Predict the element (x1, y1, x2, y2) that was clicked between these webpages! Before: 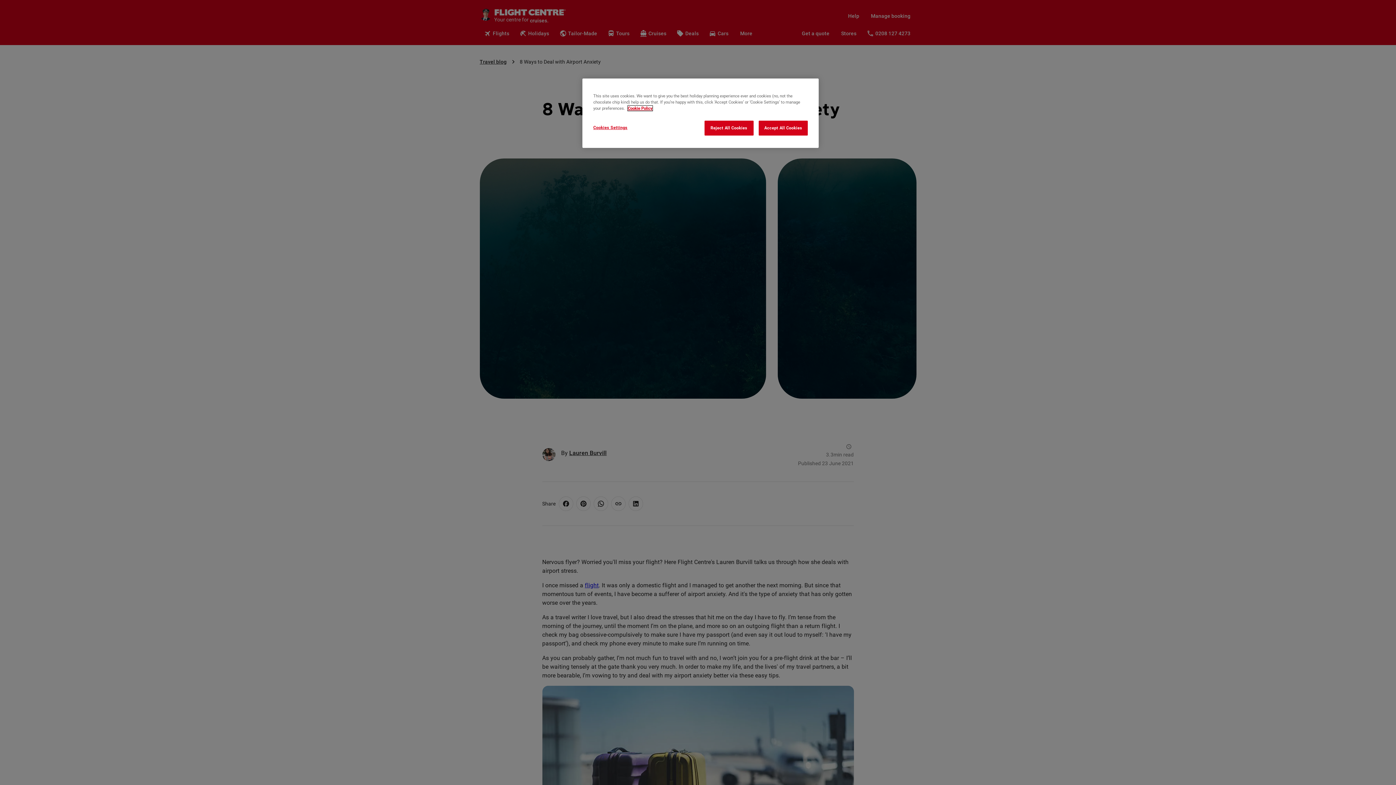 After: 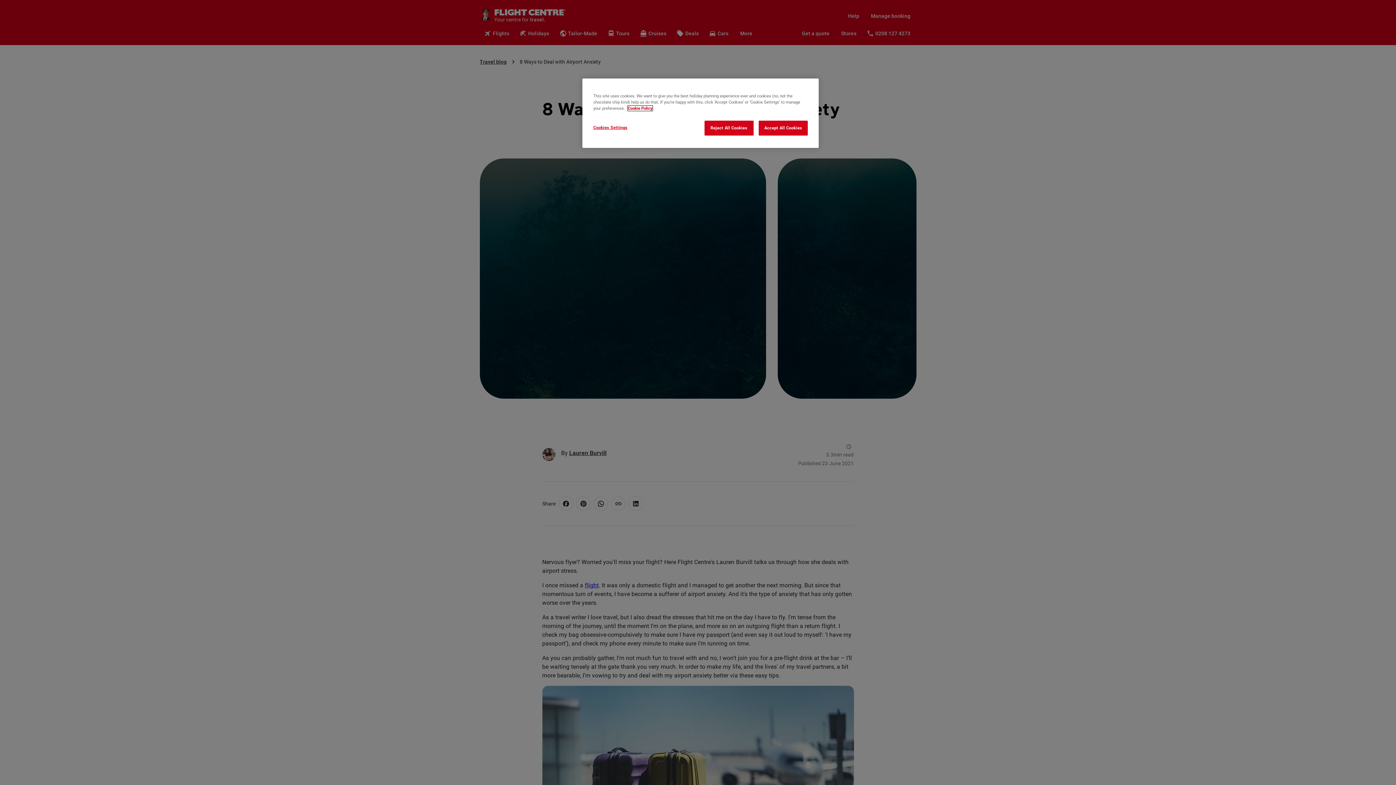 Action: label: More information about your privacy, opens in a new tab bbox: (628, 105, 652, 110)